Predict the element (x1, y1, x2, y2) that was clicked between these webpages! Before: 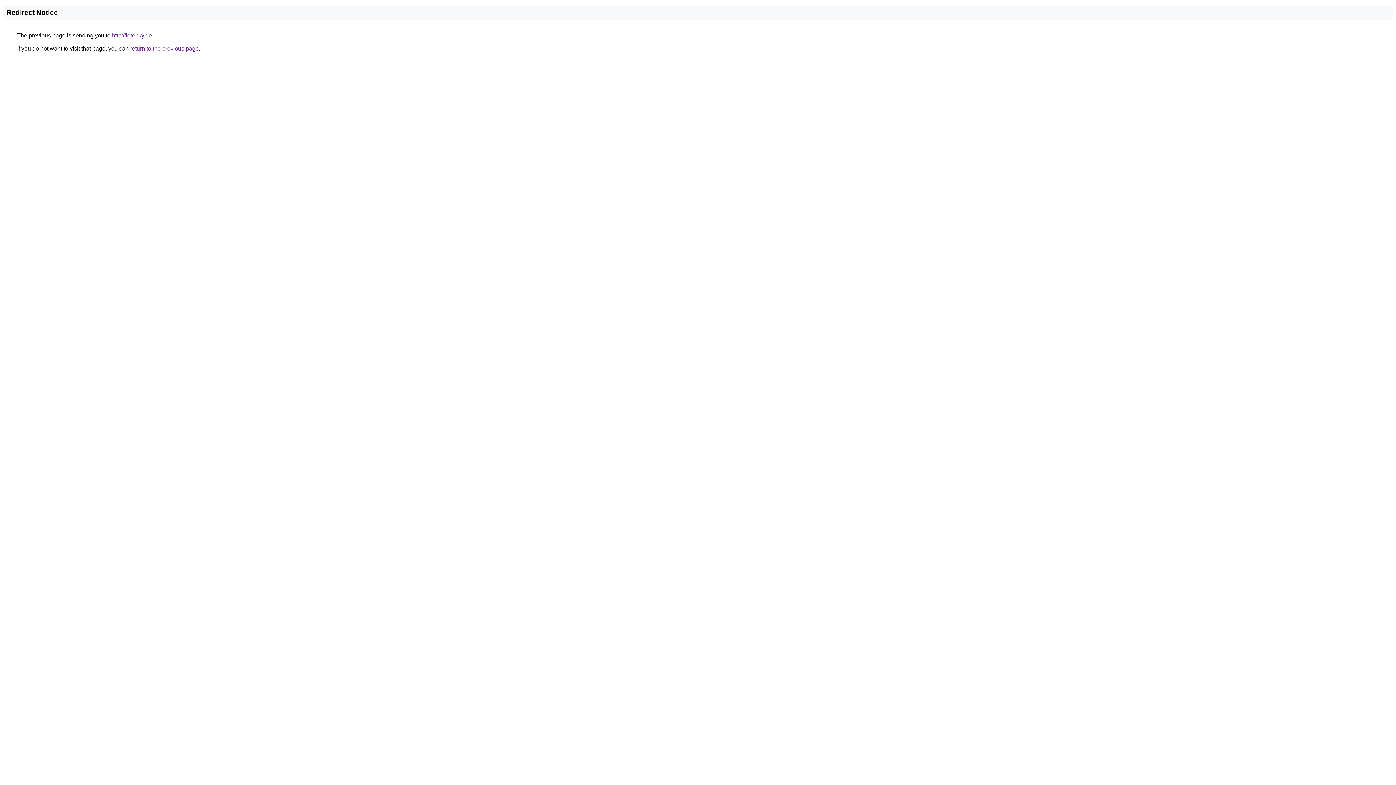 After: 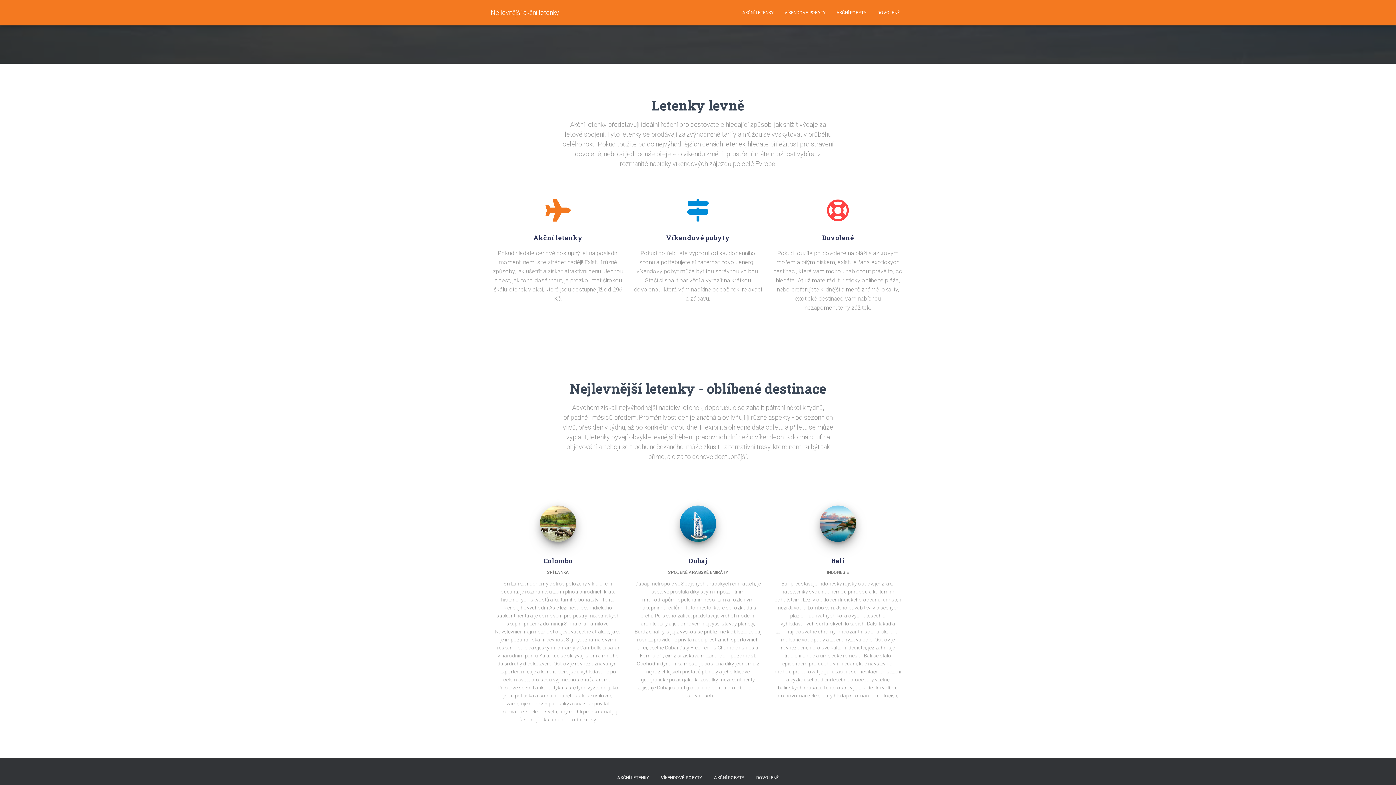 Action: bbox: (112, 32, 152, 38) label: http://letenky.de